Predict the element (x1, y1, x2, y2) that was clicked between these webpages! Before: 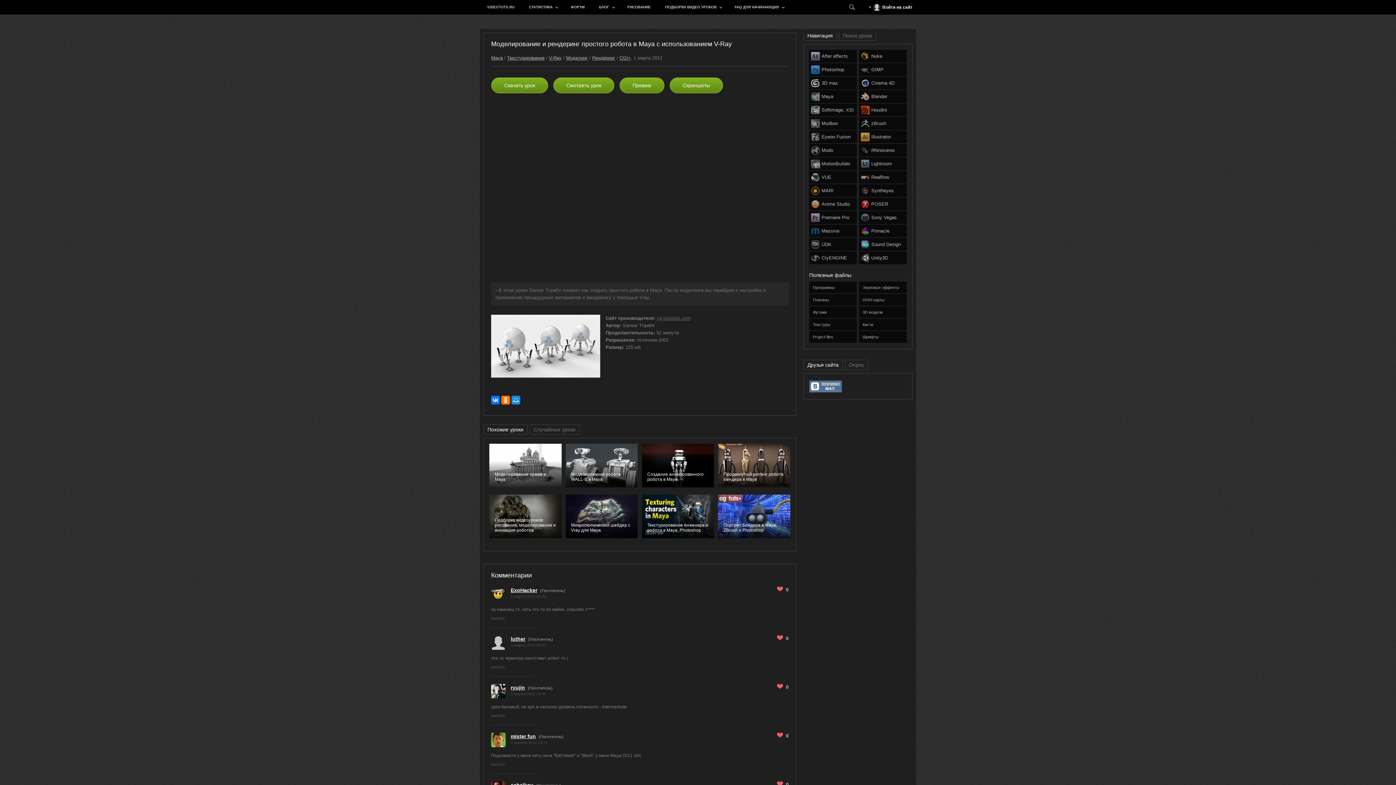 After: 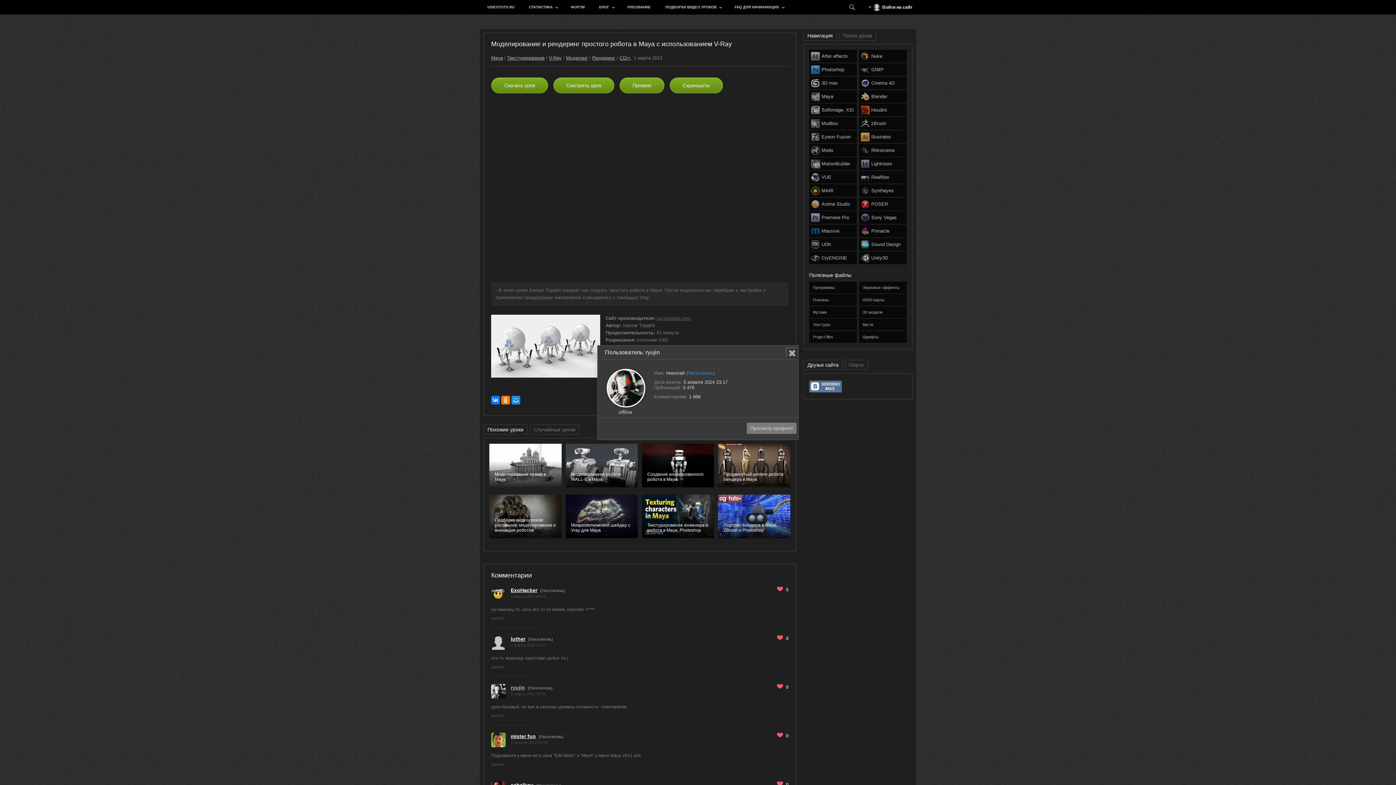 Action: bbox: (510, 685, 525, 690) label: ryujin